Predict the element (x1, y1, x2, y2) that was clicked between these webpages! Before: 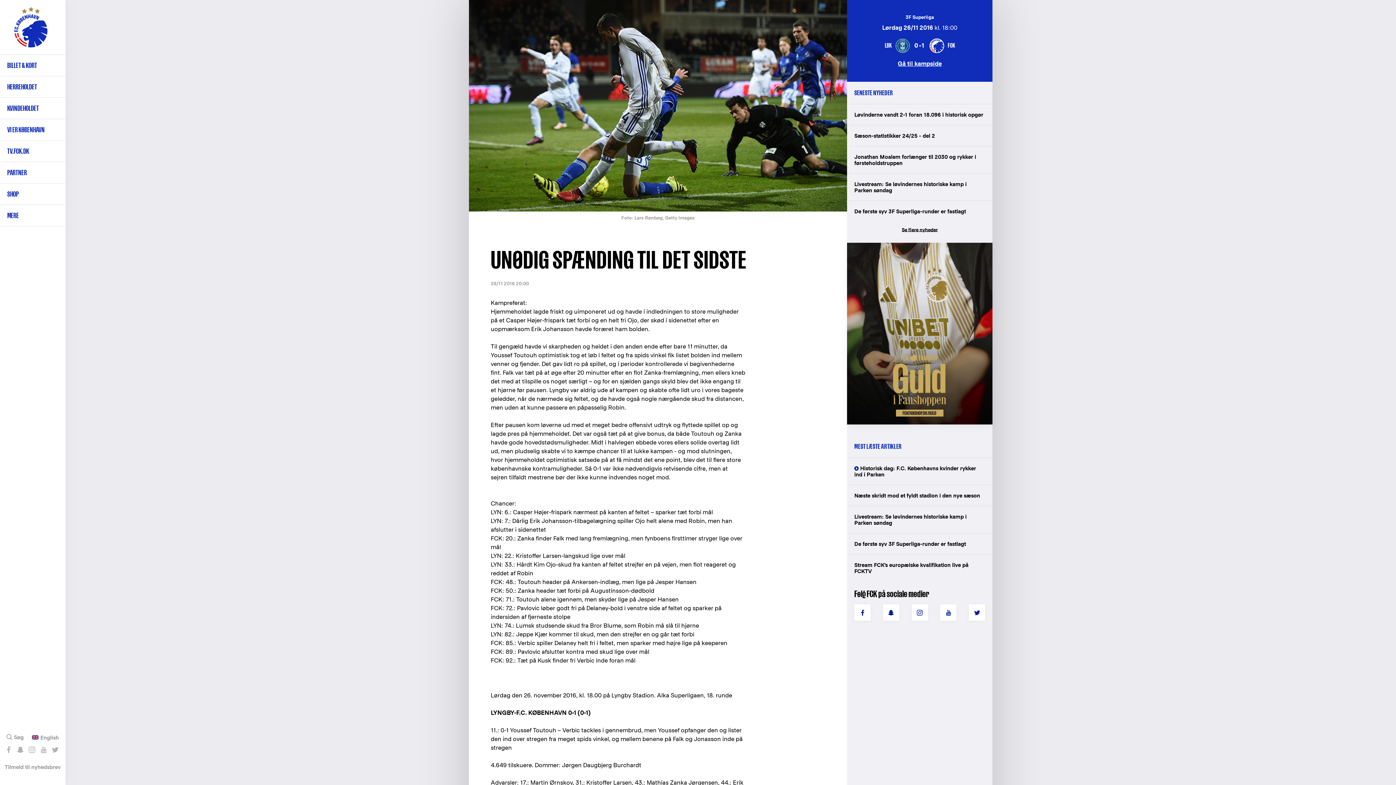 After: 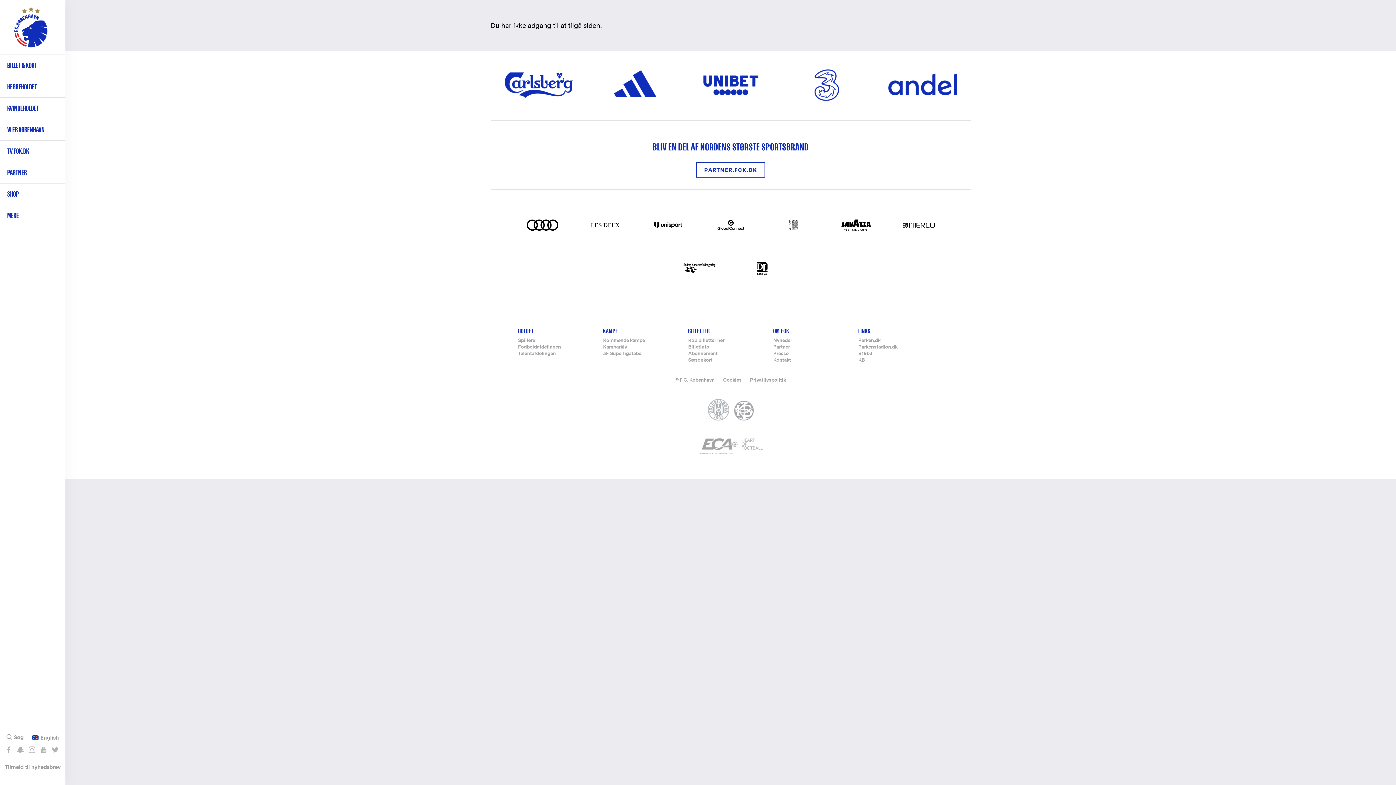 Action: bbox: (883, 604, 899, 621) label: Snap os - fc_kobenhavn